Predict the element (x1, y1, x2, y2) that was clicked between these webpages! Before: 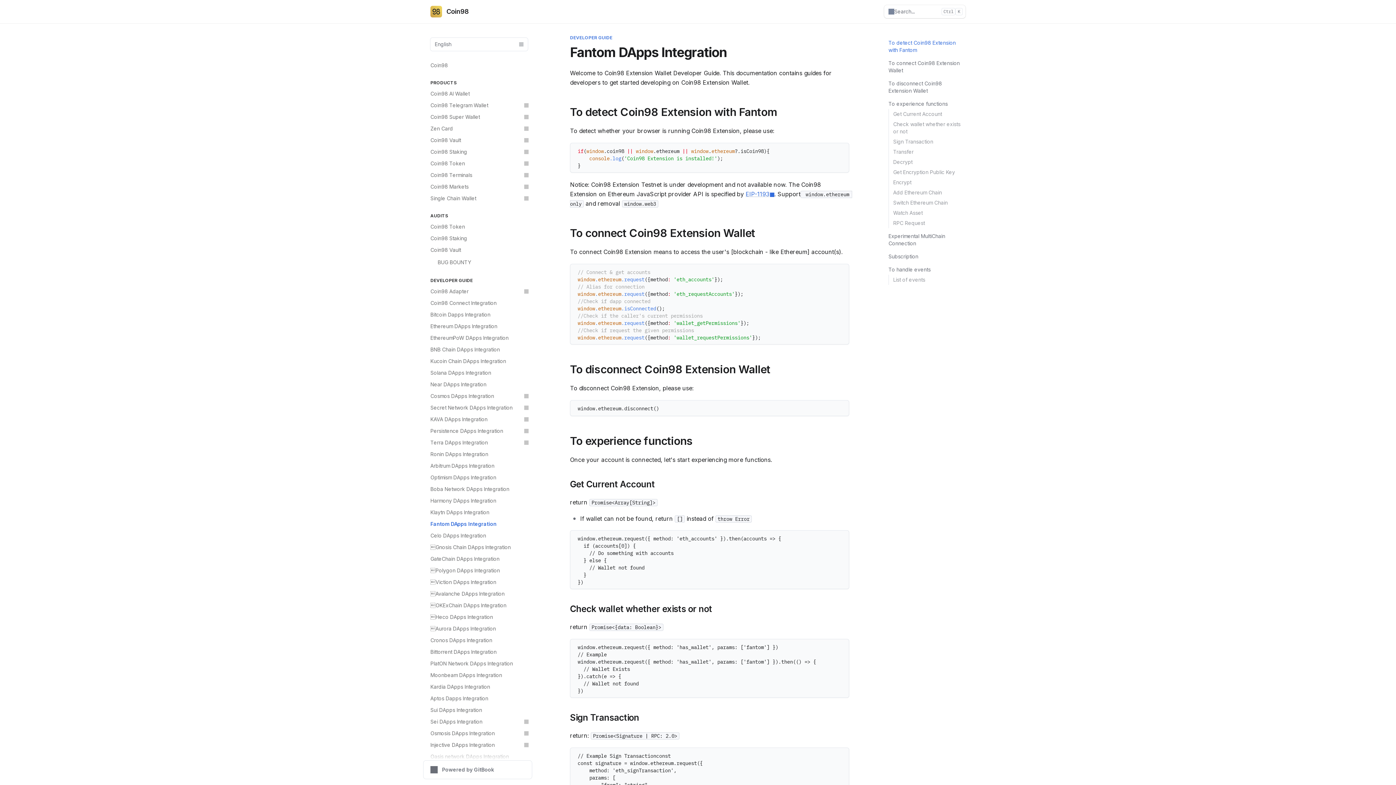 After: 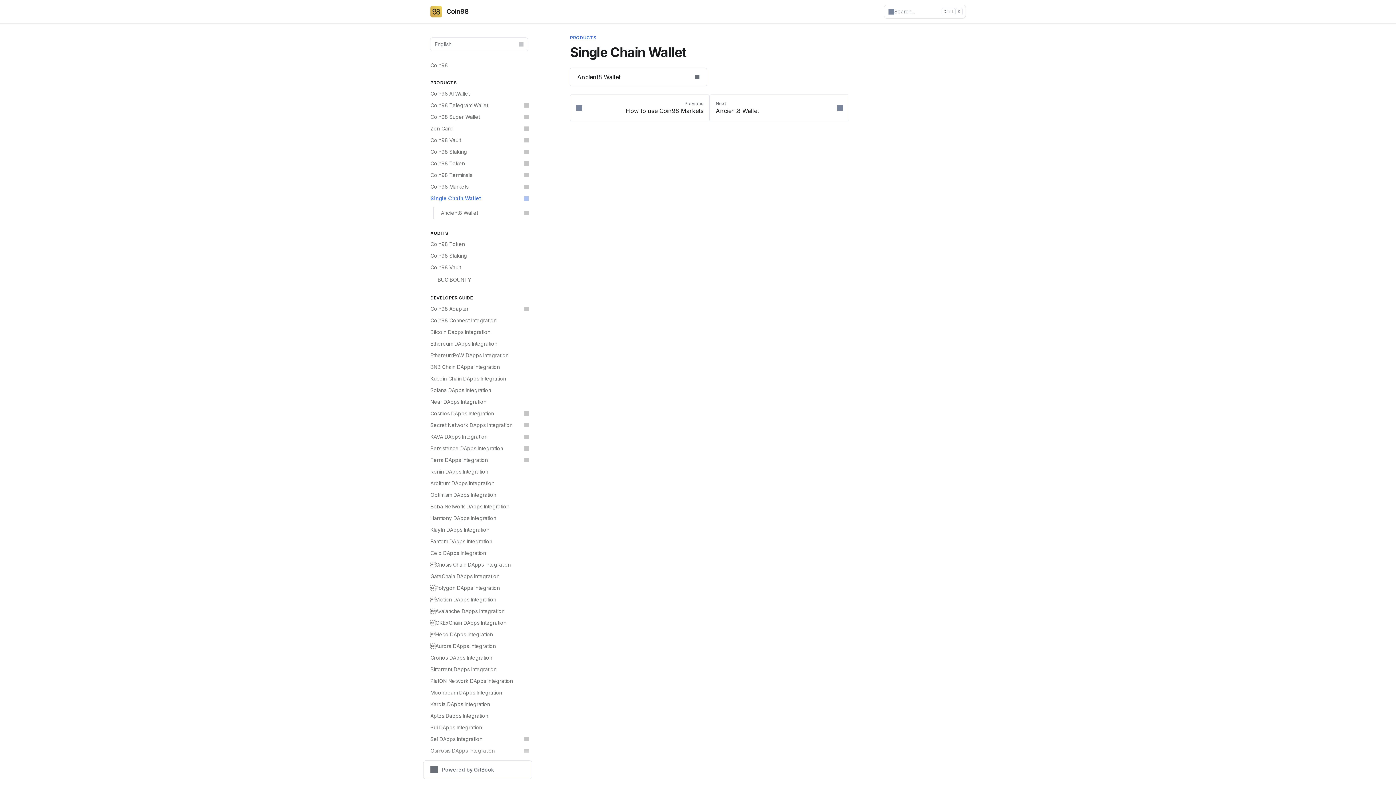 Action: bbox: (426, 192, 532, 204) label: Single Chain Wallet